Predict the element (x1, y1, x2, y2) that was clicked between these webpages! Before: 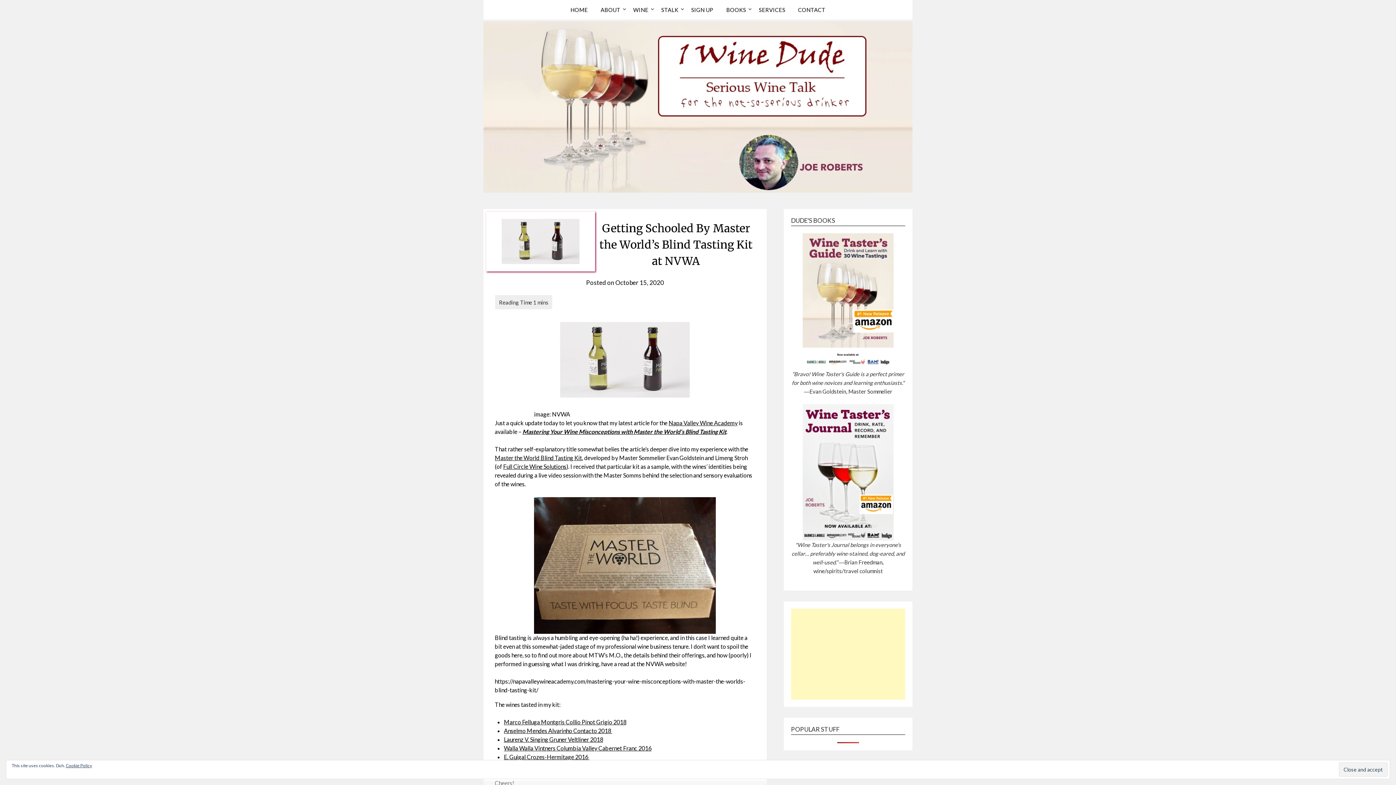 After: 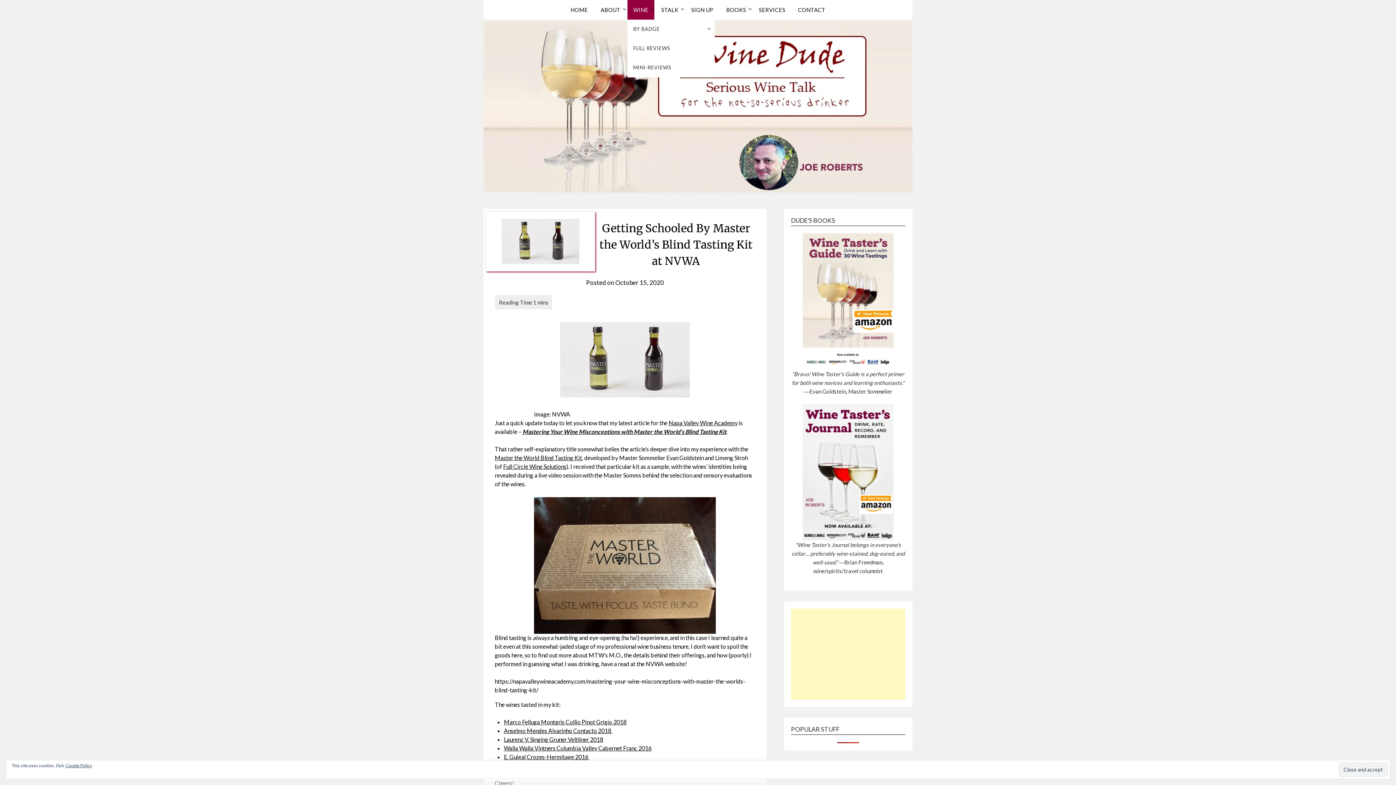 Action: label: WINE bbox: (627, 0, 654, 19)